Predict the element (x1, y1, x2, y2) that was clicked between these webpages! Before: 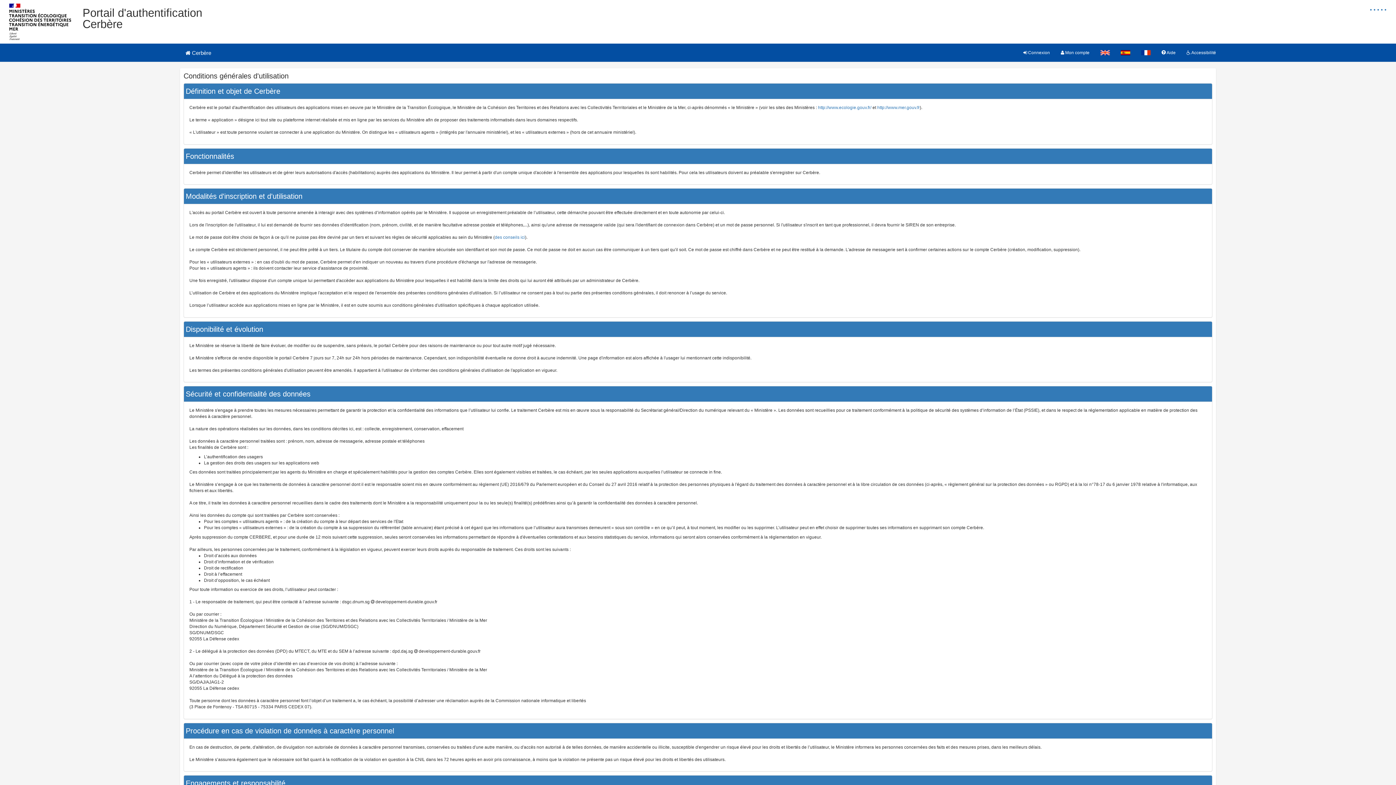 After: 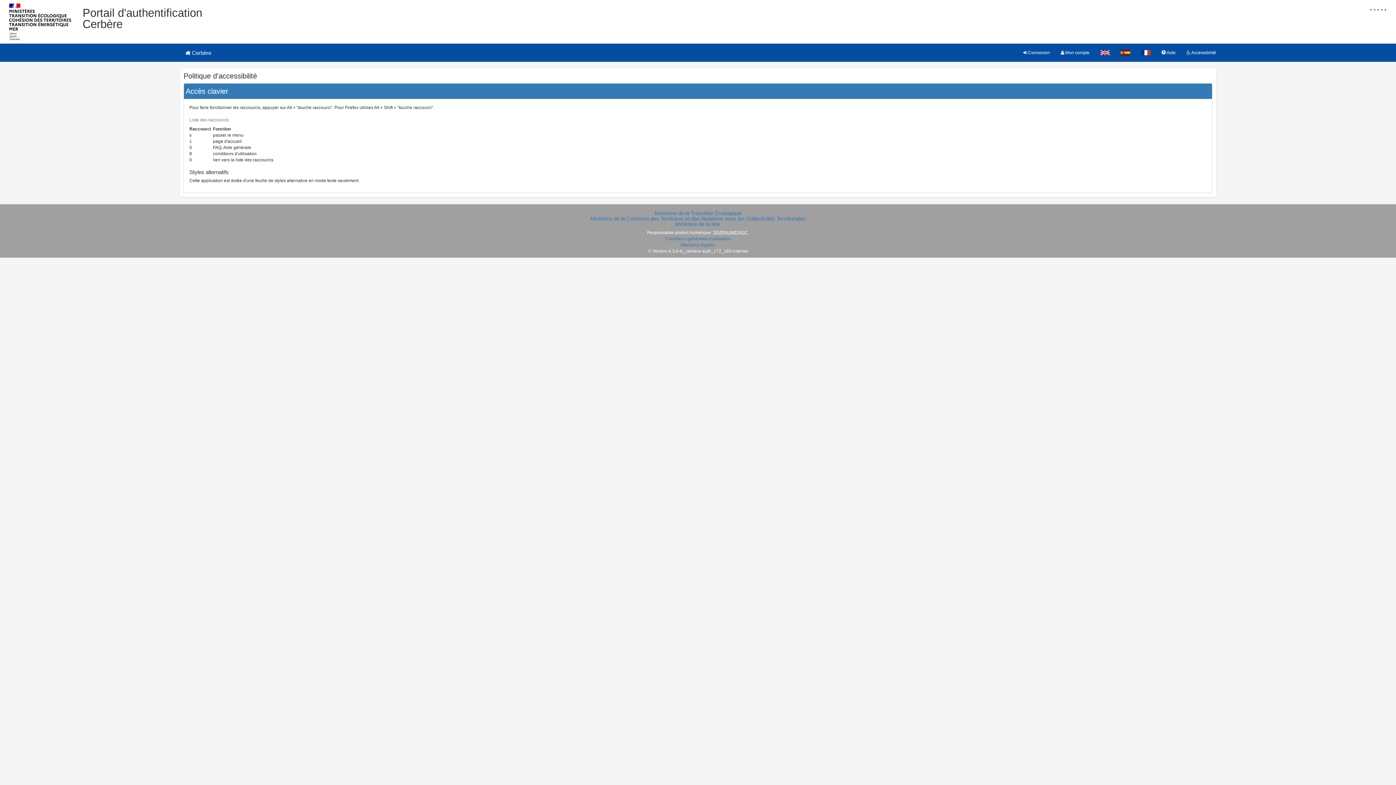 Action: label:  Accessibilité bbox: (1181, 43, 1221, 61)